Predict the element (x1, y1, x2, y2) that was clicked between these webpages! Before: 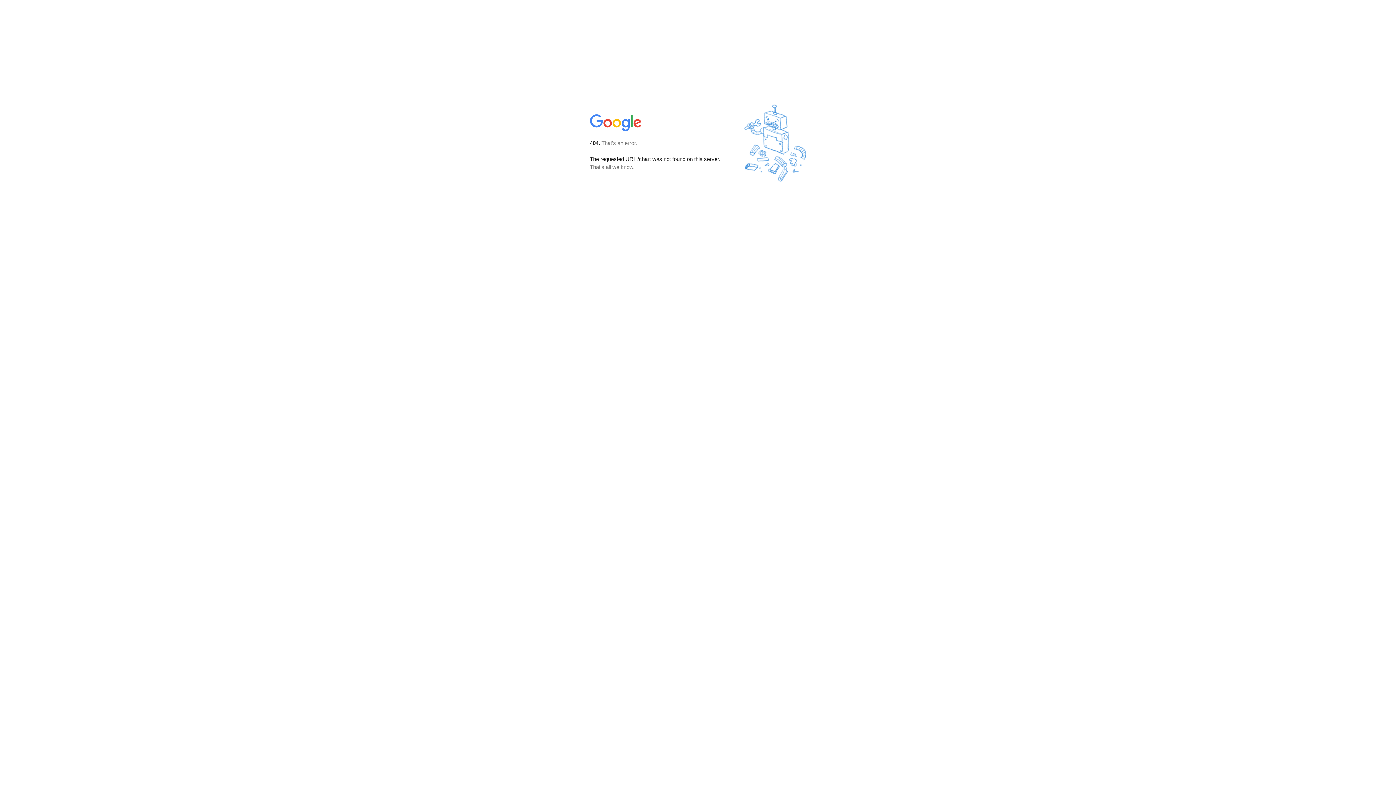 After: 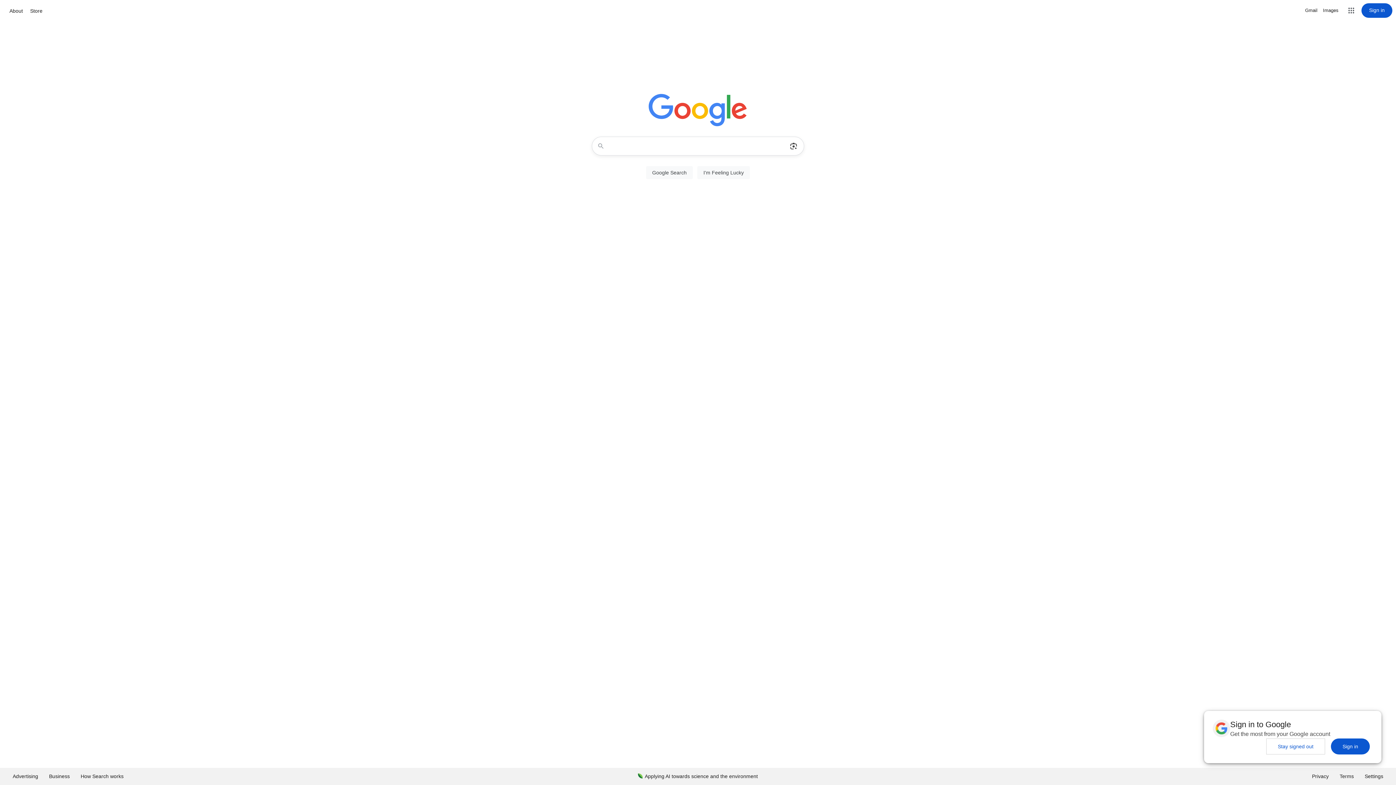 Action: bbox: (590, 127, 642, 134)